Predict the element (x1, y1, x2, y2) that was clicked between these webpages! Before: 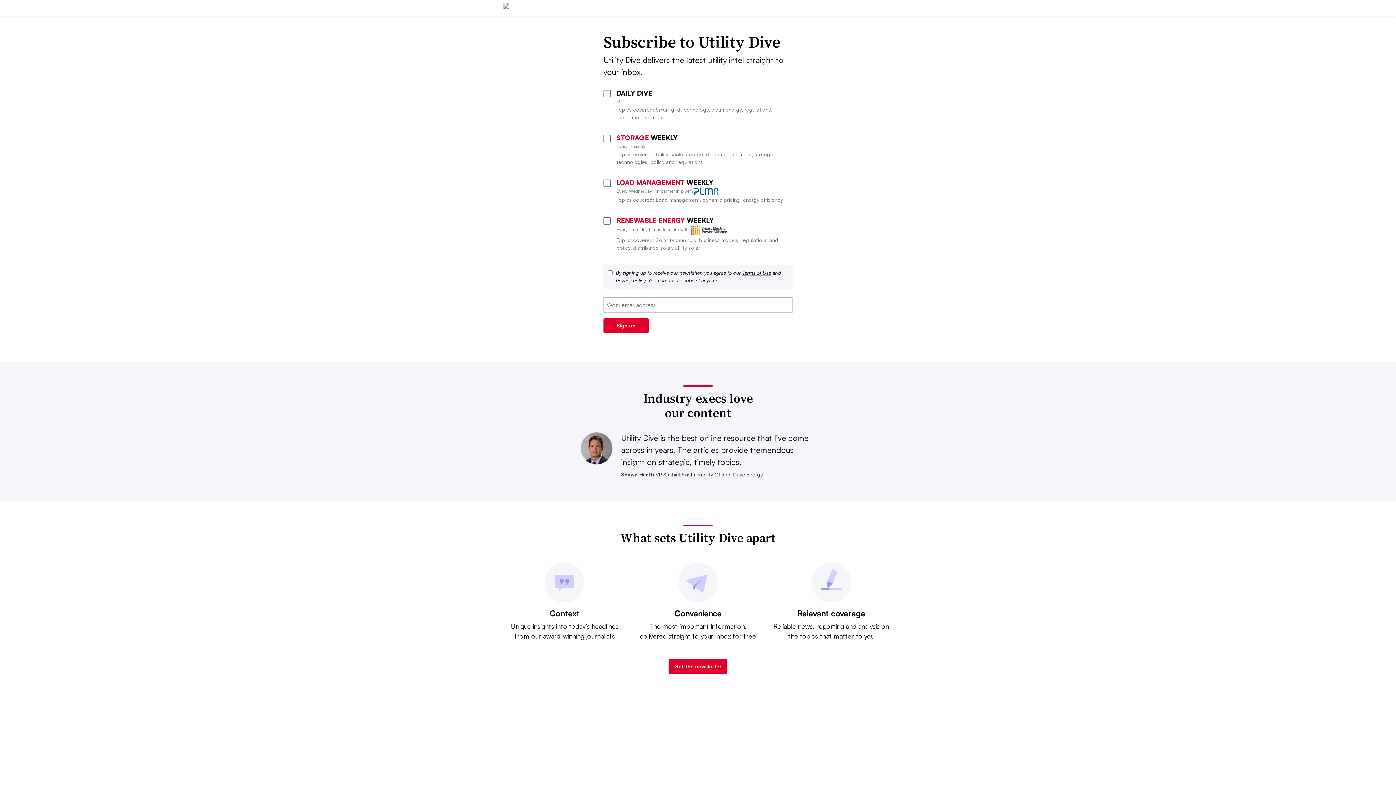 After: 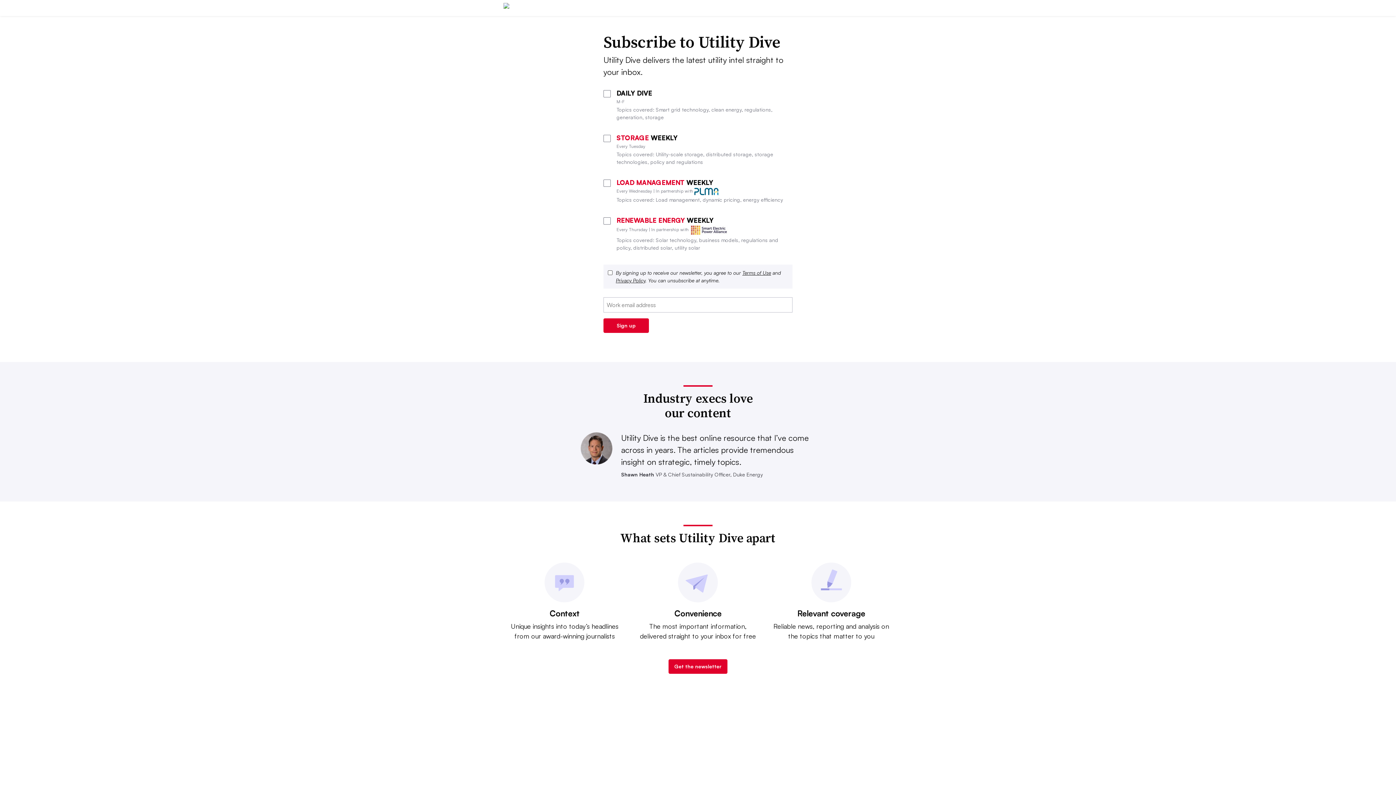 Action: label: Terms of Use bbox: (742, 269, 771, 276)